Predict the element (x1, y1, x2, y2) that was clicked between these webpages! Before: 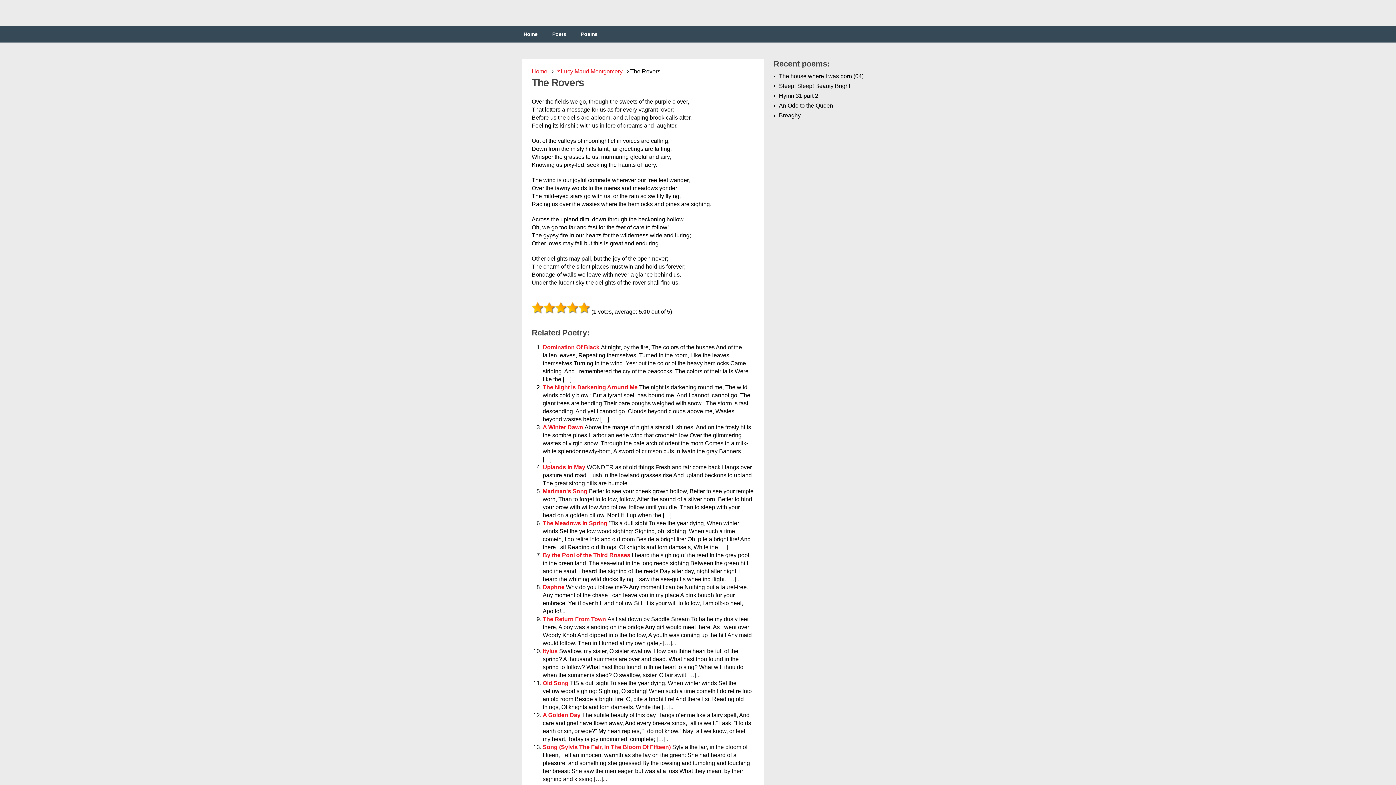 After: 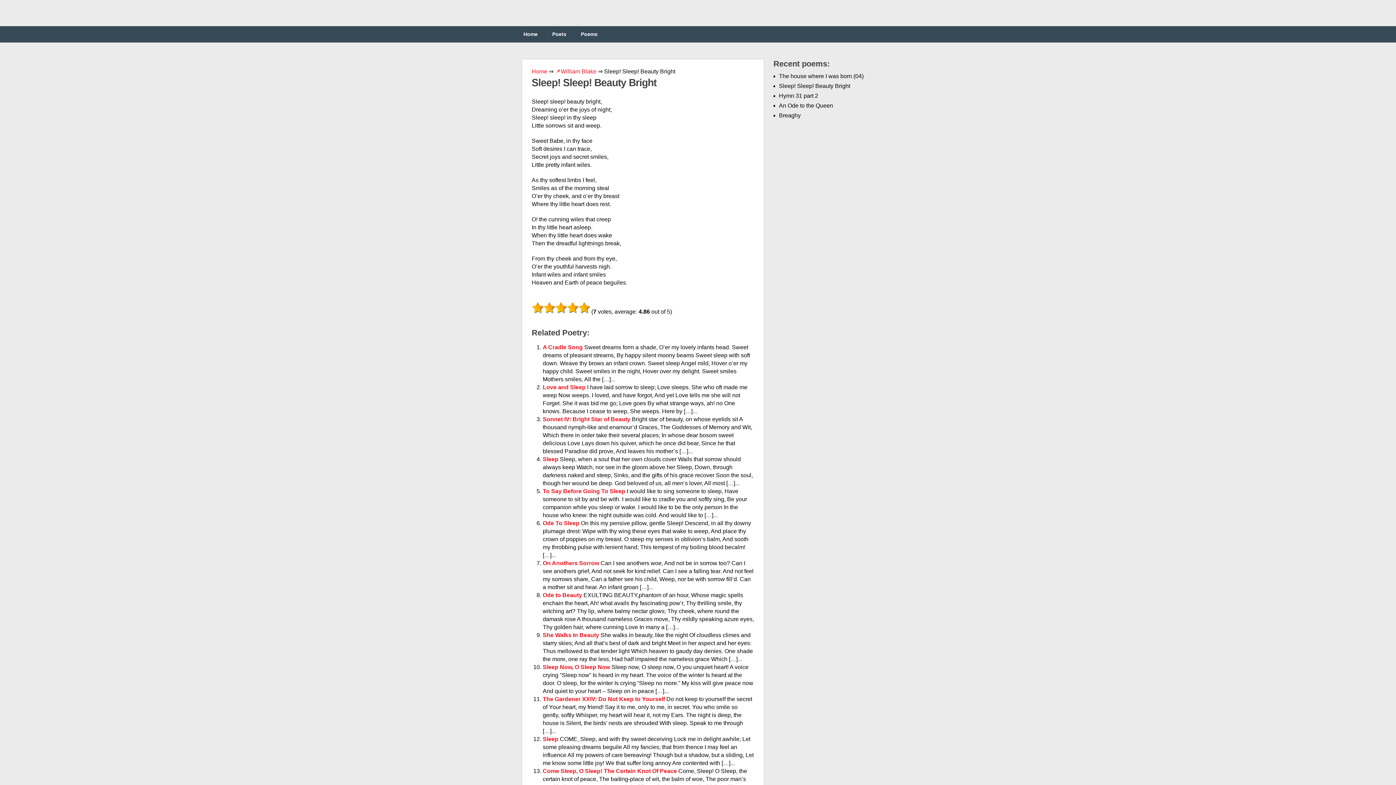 Action: label: Sleep! Sleep! Beauty Bright bbox: (779, 82, 850, 89)